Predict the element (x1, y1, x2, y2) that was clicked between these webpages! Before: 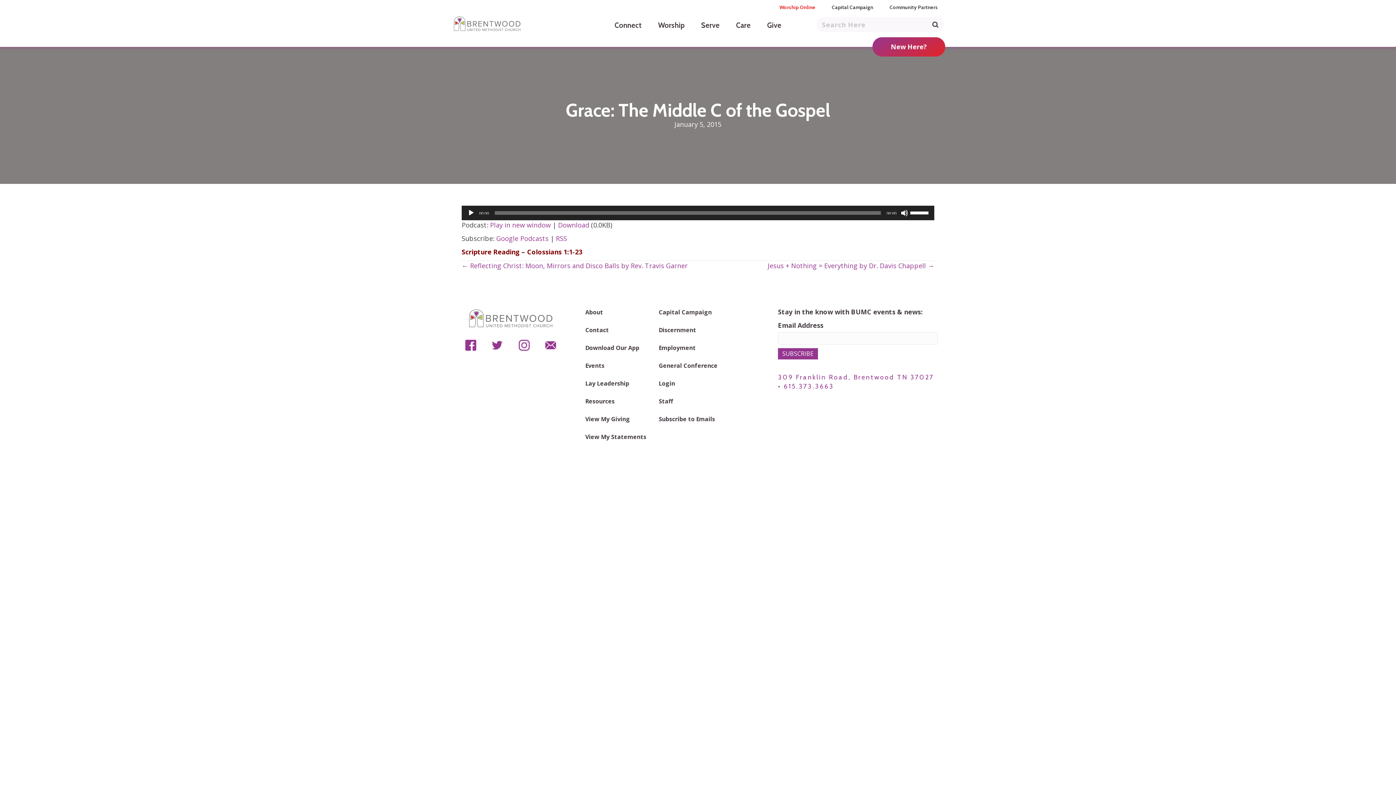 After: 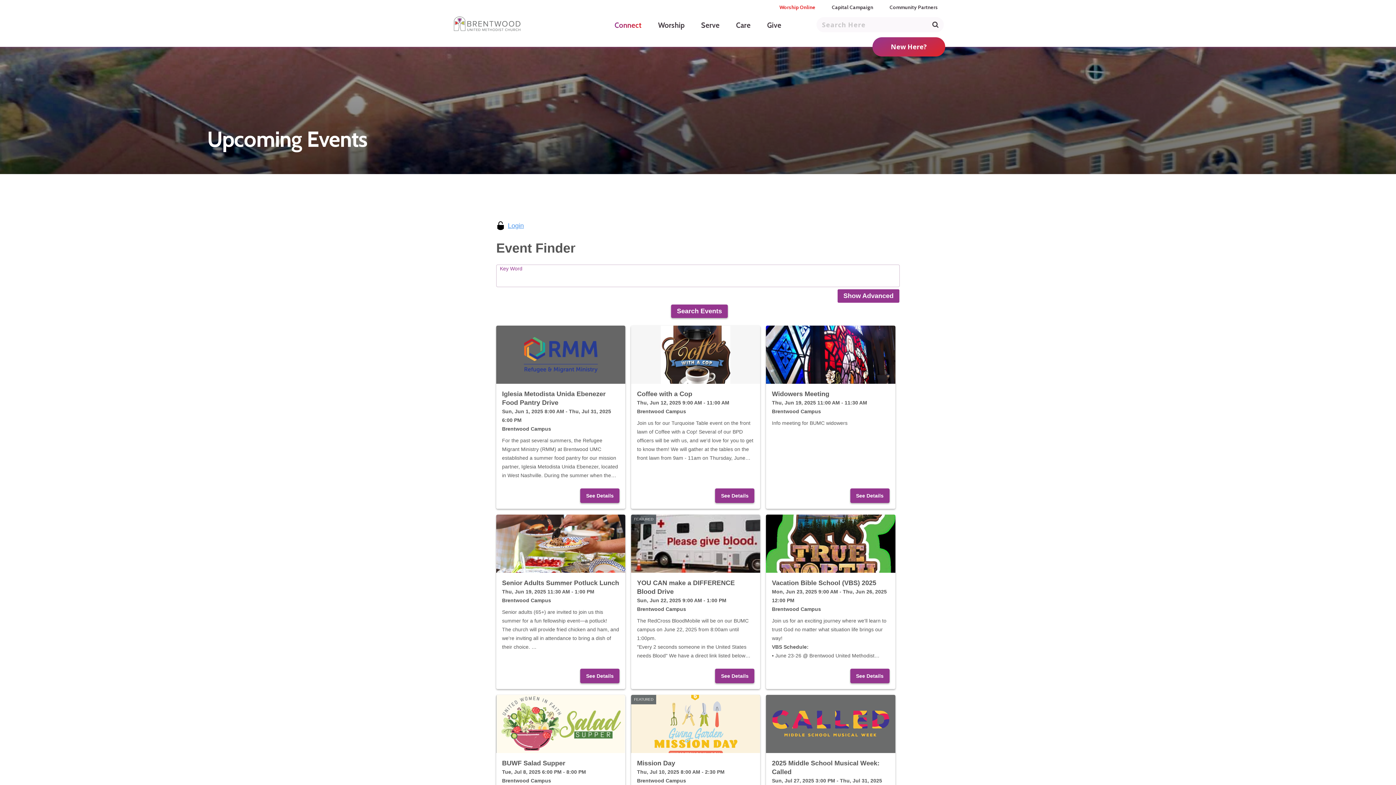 Action: label: Events bbox: (585, 361, 604, 369)